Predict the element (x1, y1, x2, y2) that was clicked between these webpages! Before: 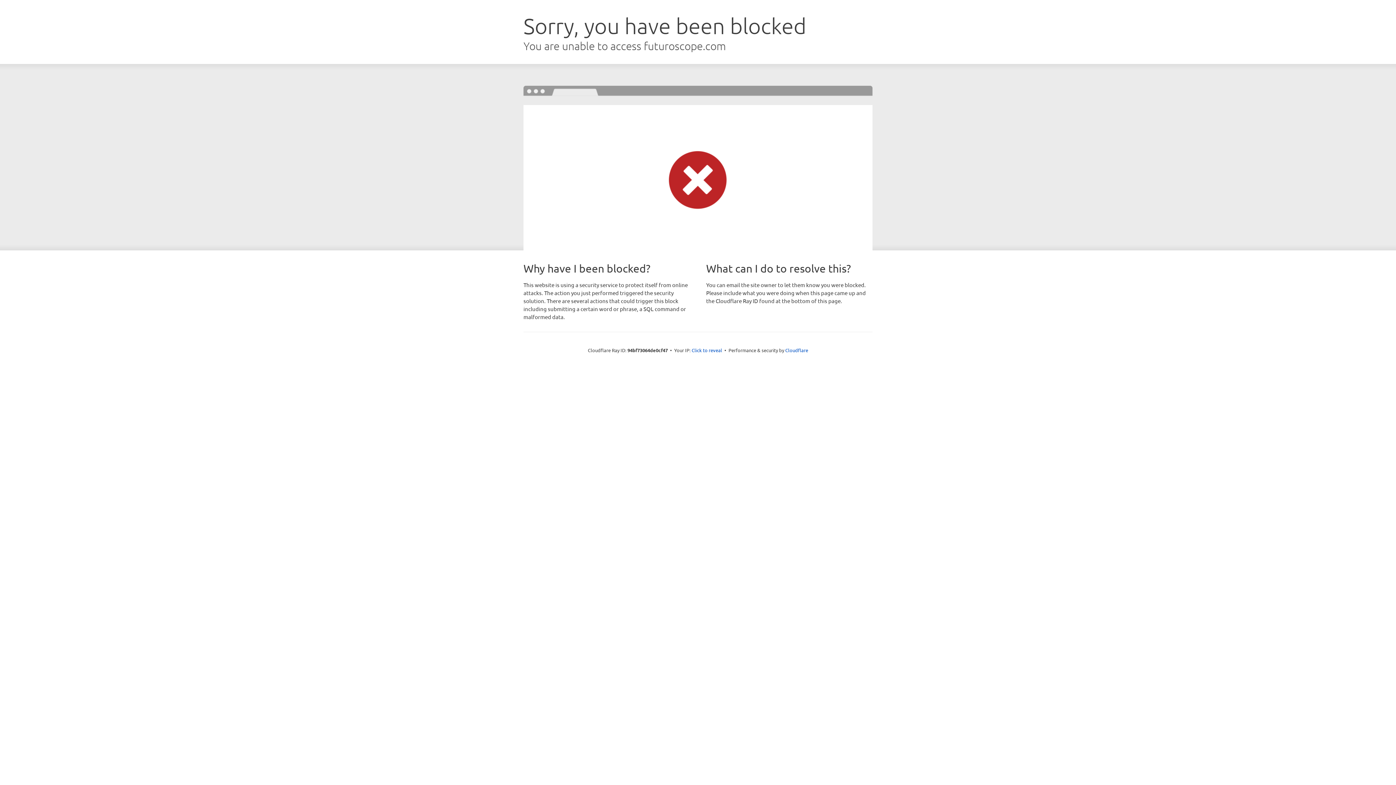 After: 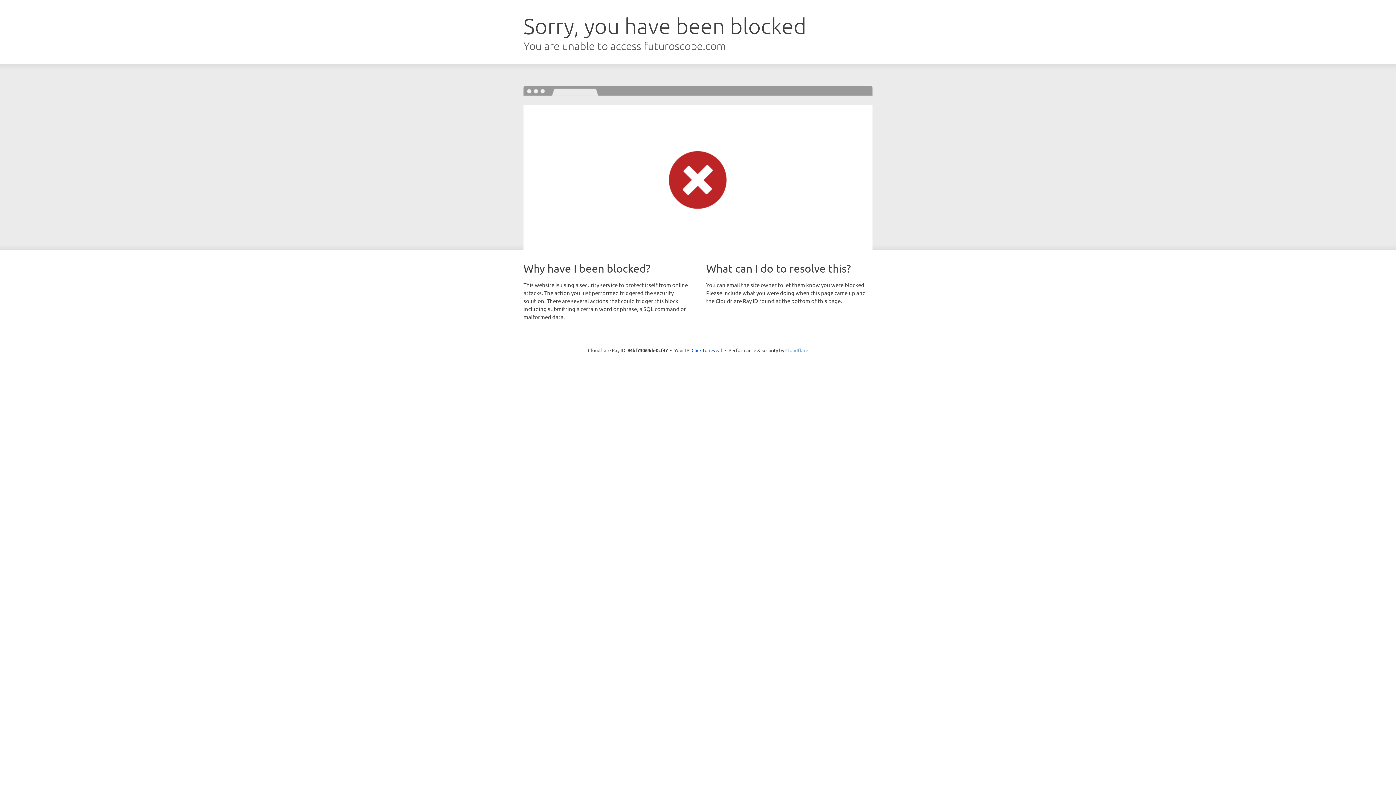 Action: label: Cloudflare bbox: (785, 347, 808, 353)